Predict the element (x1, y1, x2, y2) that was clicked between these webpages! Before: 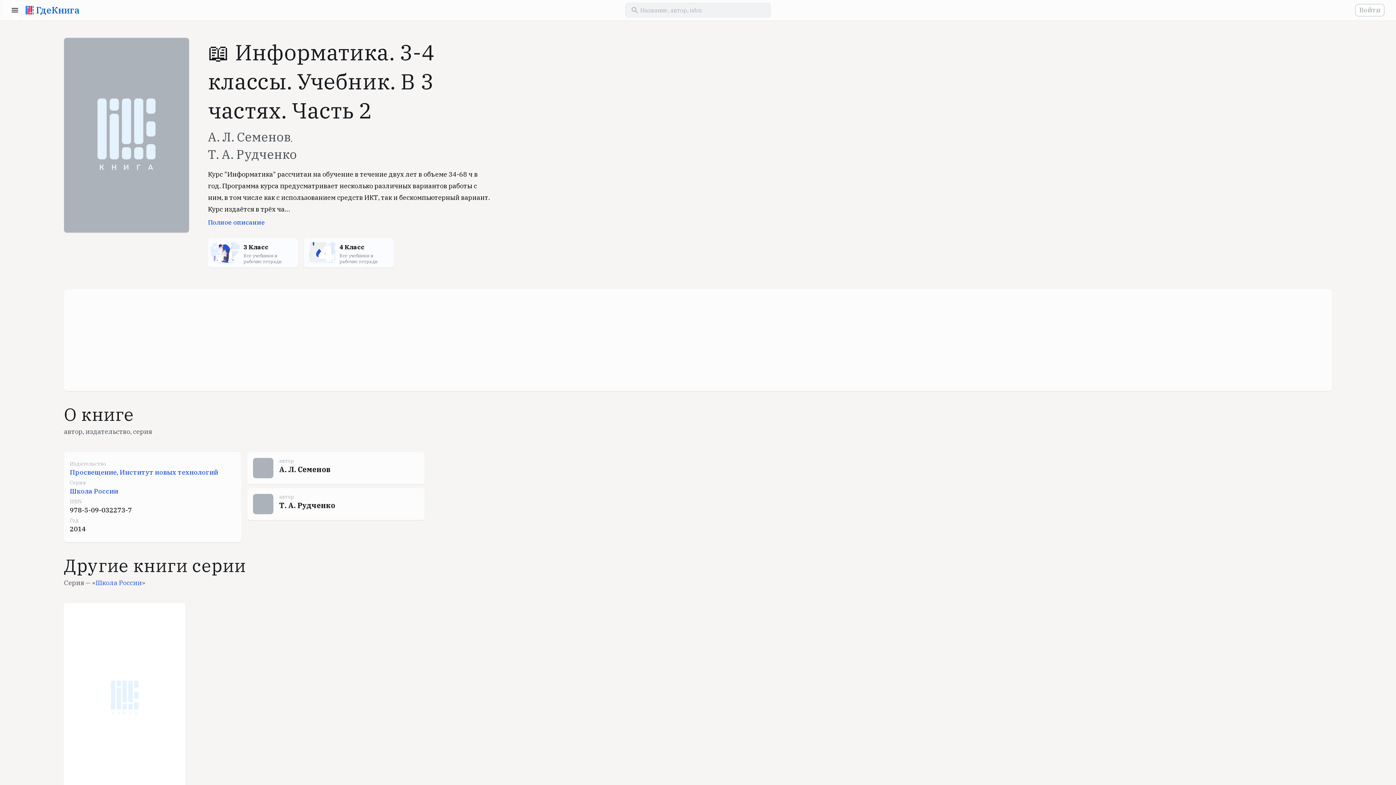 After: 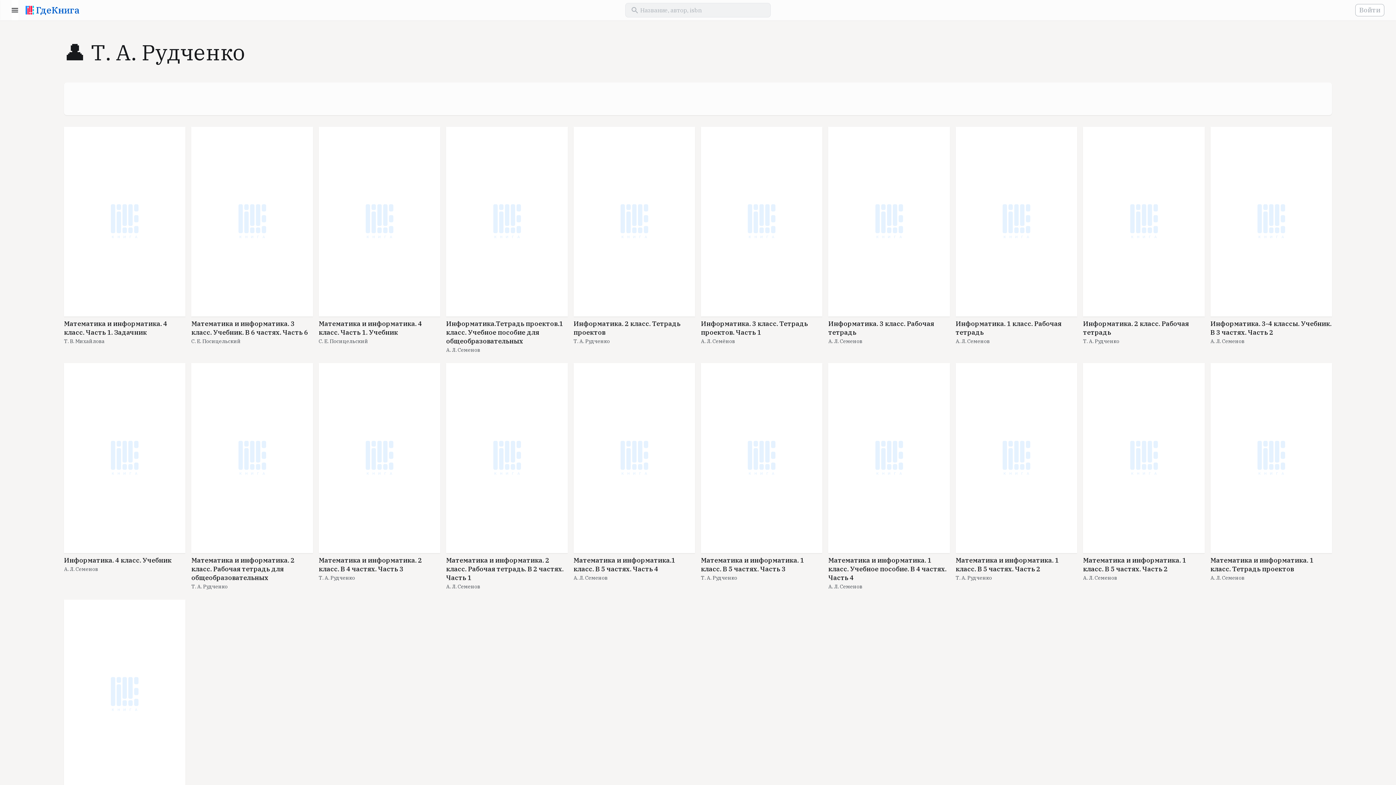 Action: bbox: (208, 146, 297, 162) label: Т. А. Рудченко